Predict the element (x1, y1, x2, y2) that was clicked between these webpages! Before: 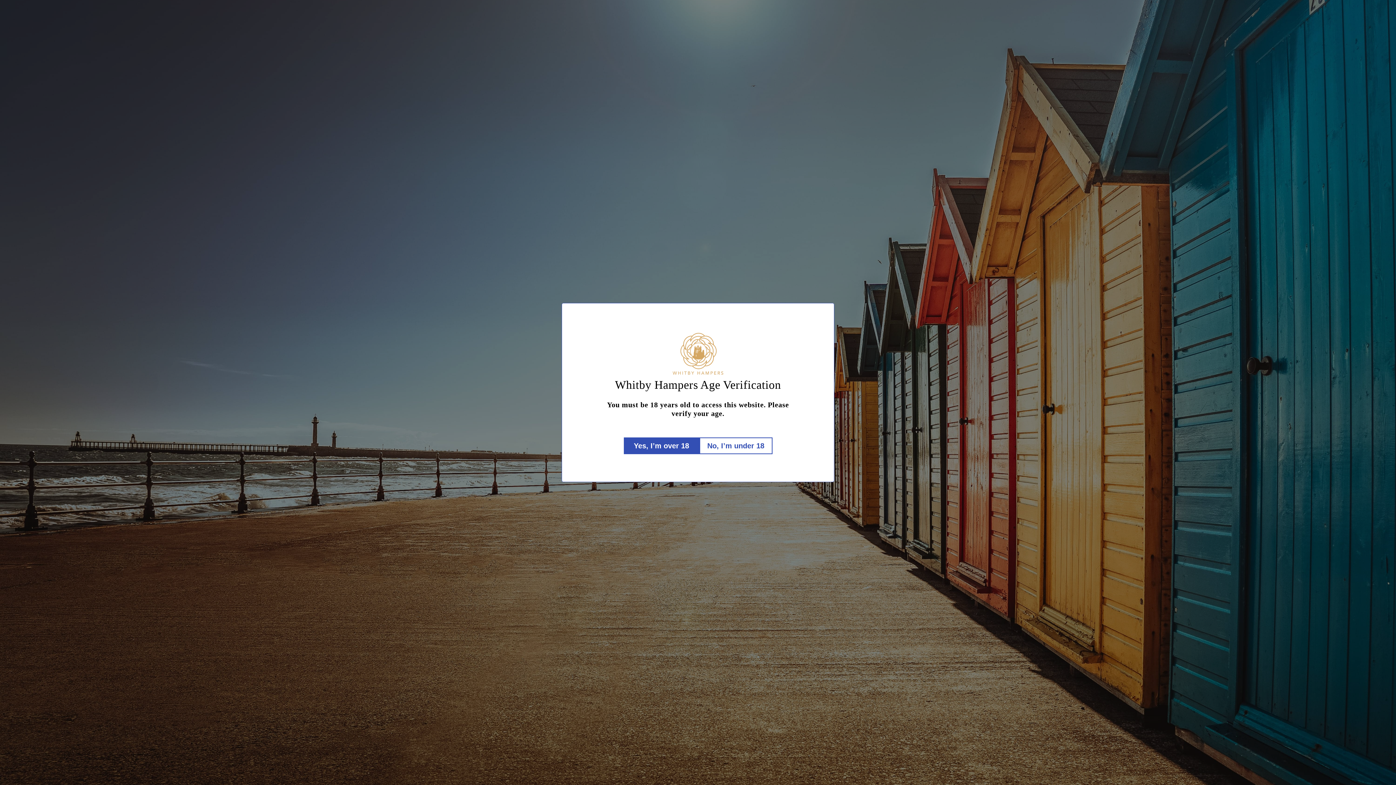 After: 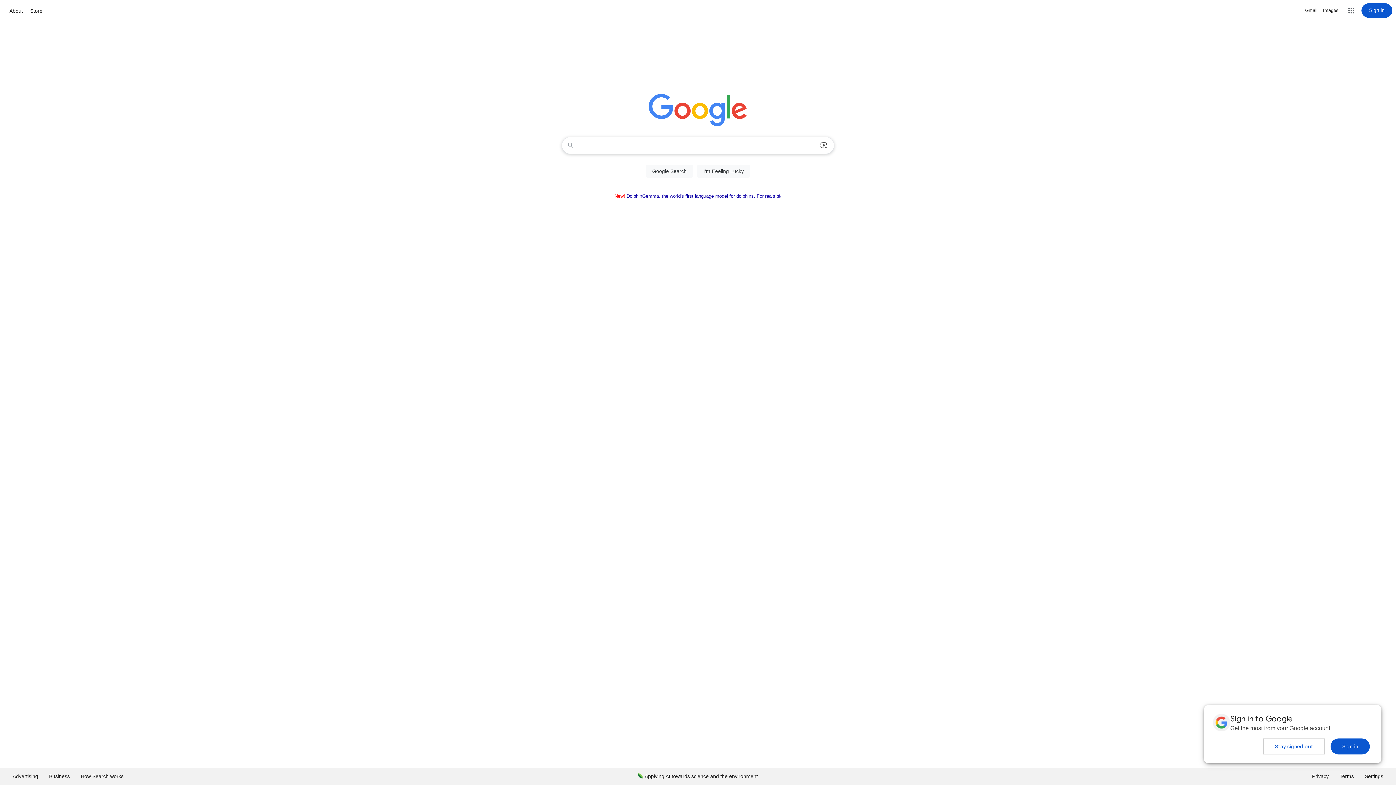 Action: label: No, I’m under 18 bbox: (699, 437, 772, 454)